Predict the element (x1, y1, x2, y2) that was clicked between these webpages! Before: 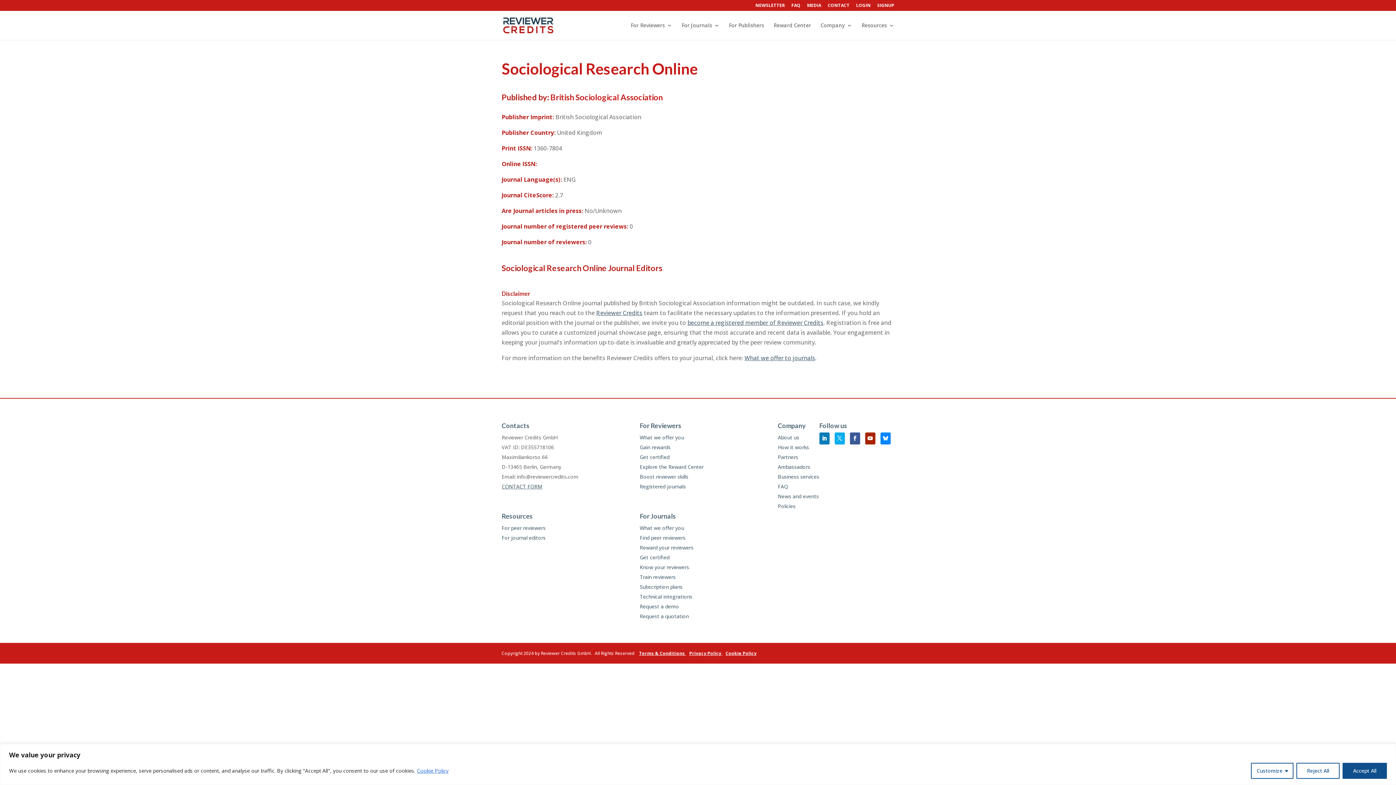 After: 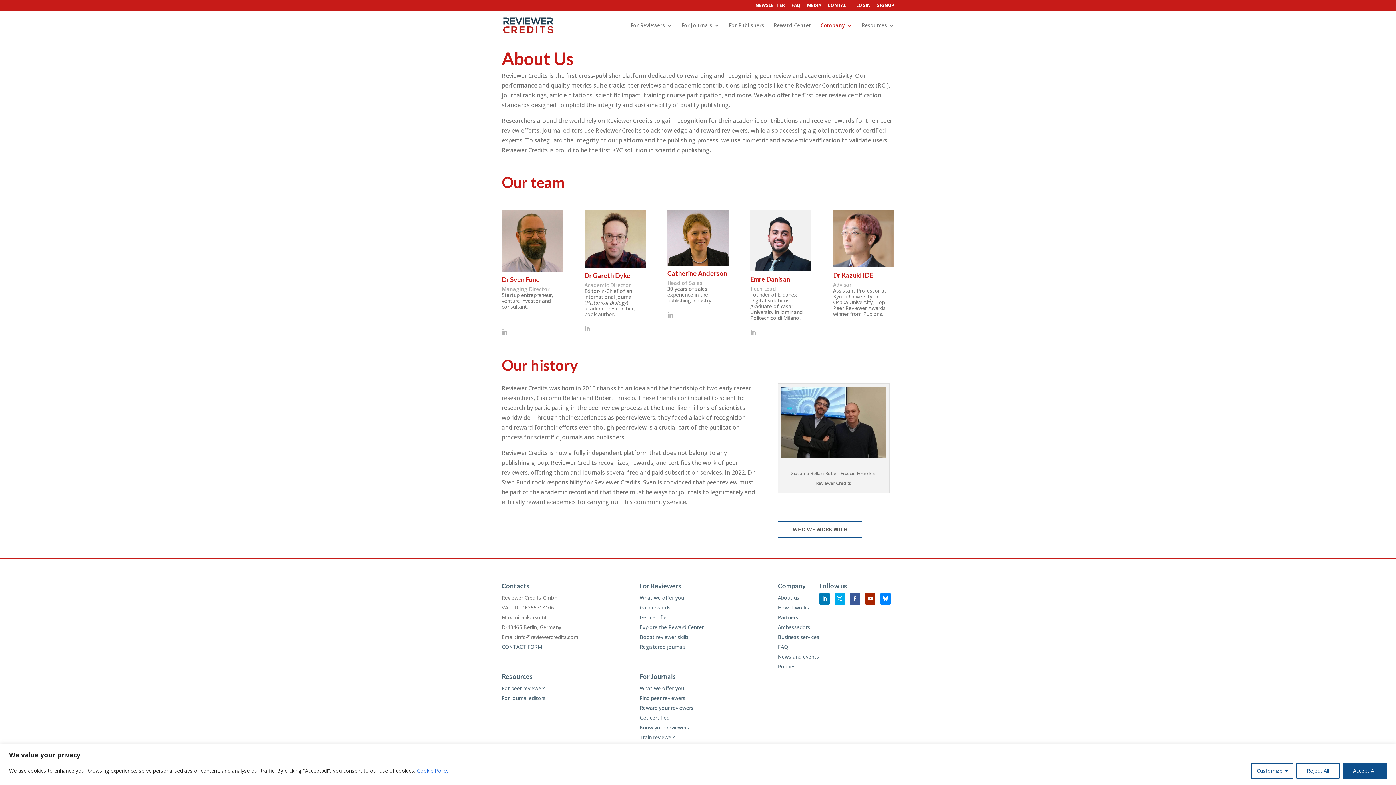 Action: bbox: (820, 22, 852, 40) label: Company